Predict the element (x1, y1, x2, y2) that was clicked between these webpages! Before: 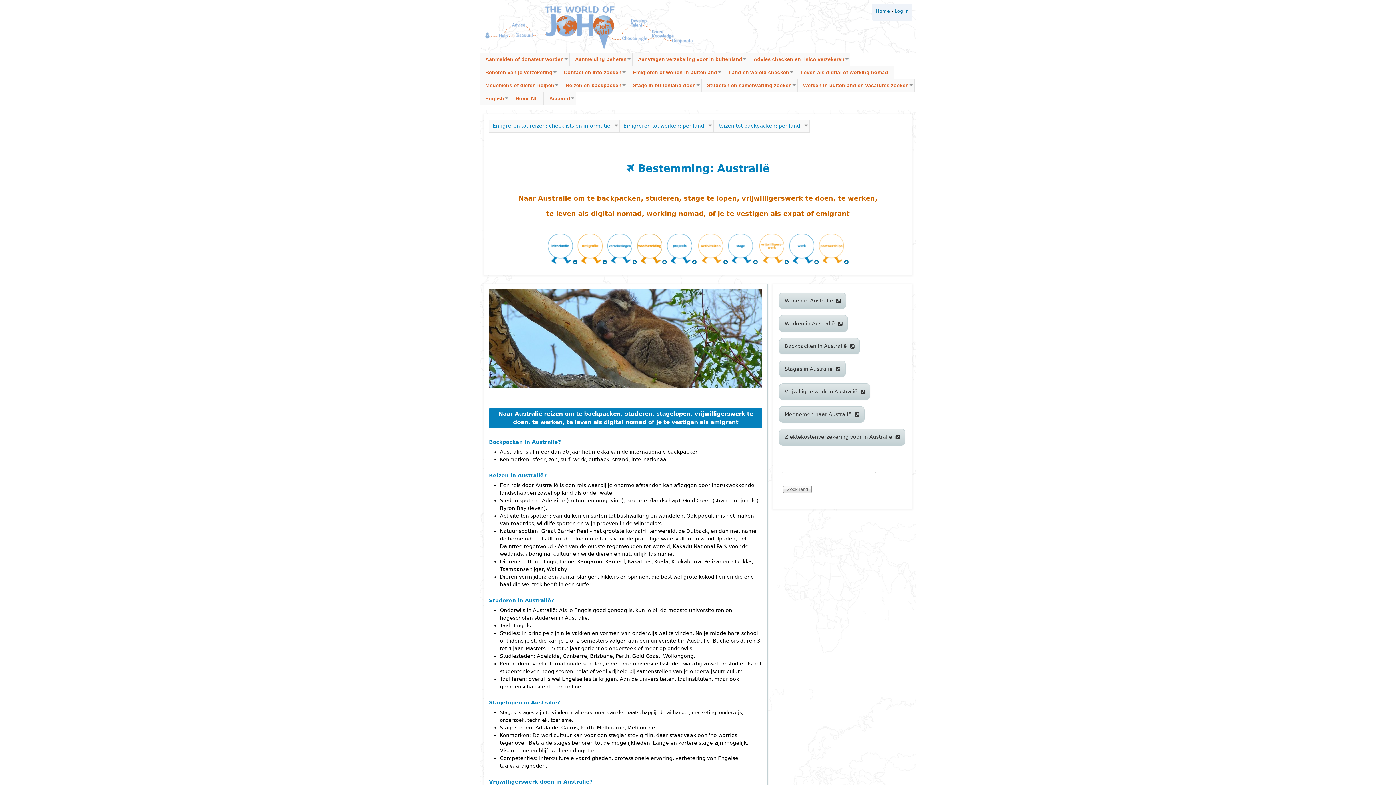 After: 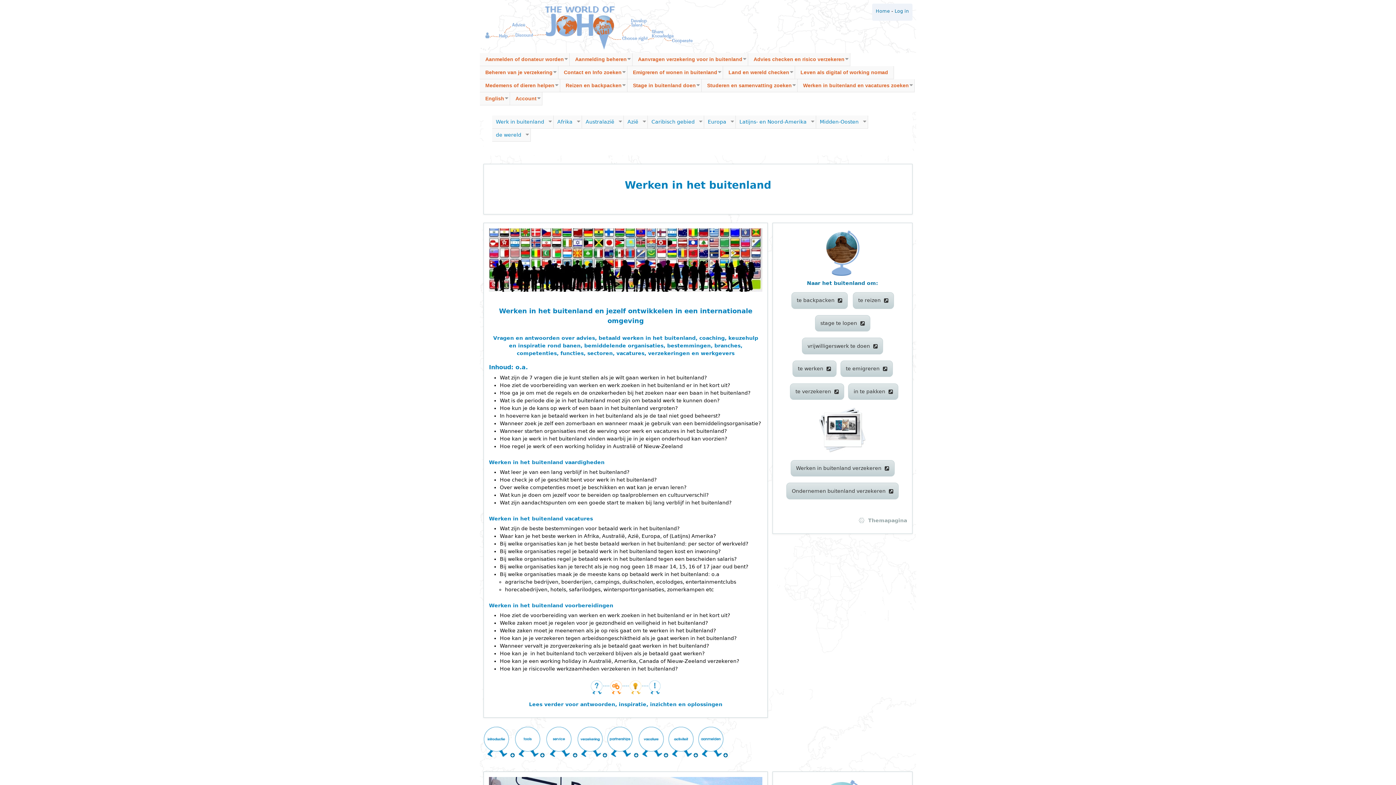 Action: label: Werken in buitenland en vacatures zoeken
» bbox: (797, 79, 914, 92)